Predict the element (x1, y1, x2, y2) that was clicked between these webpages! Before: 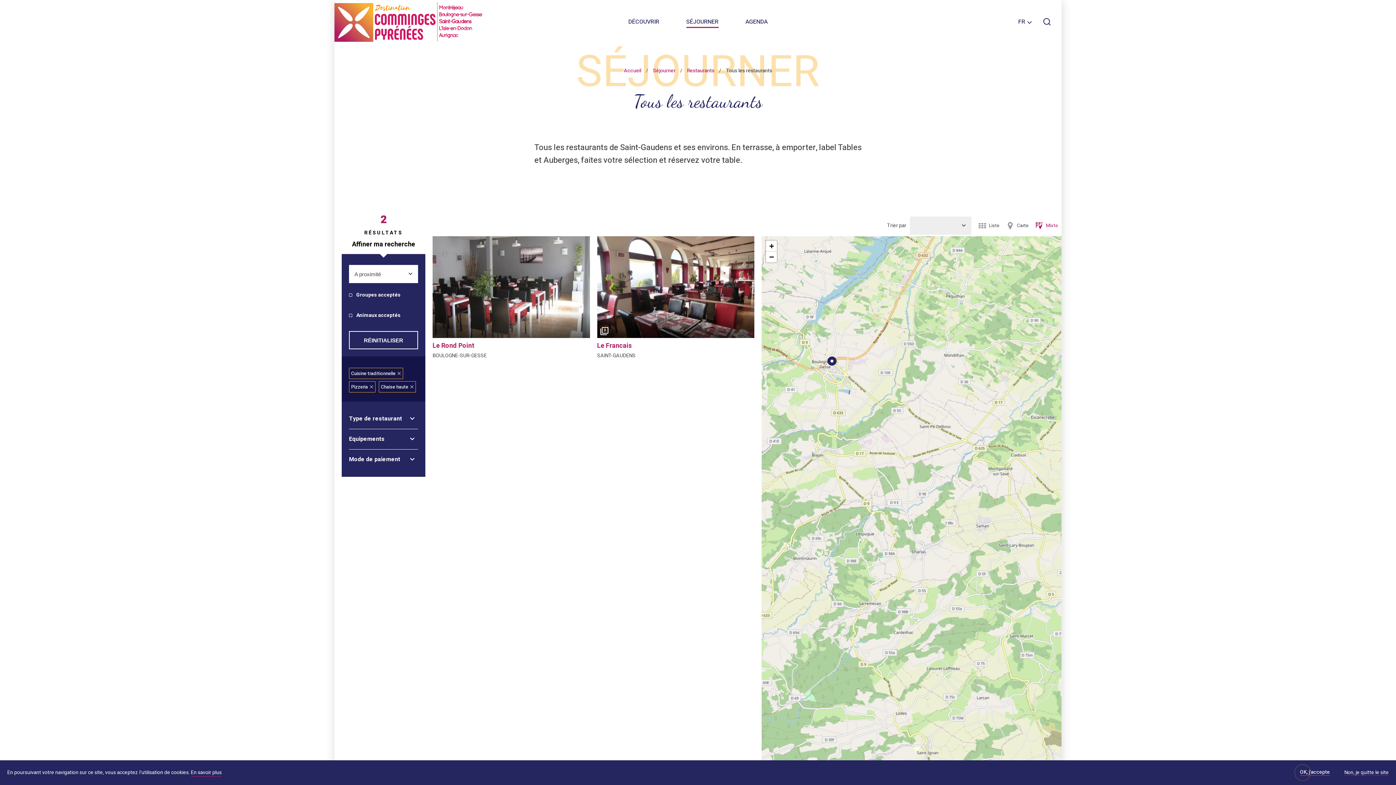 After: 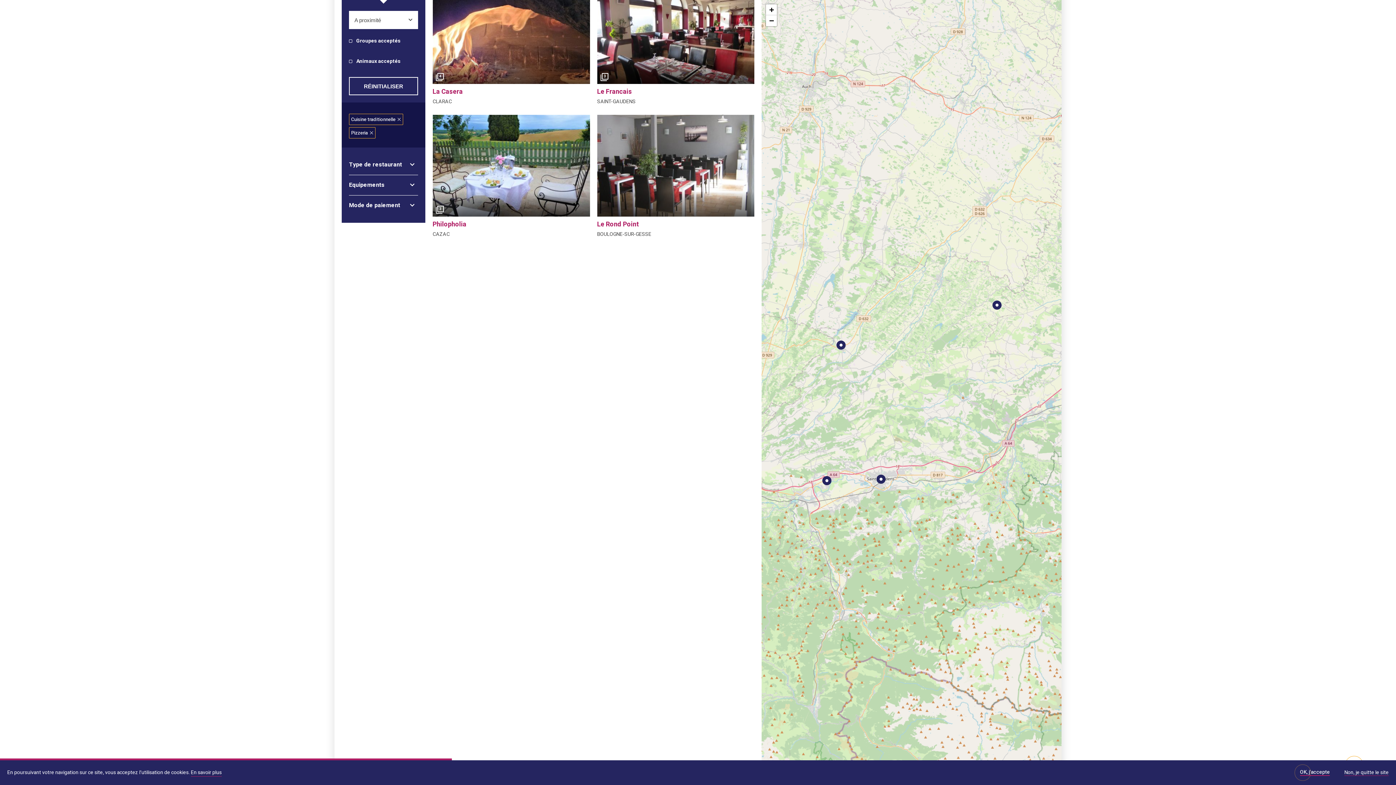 Action: bbox: (410, 383, 413, 390) label: Supprimer